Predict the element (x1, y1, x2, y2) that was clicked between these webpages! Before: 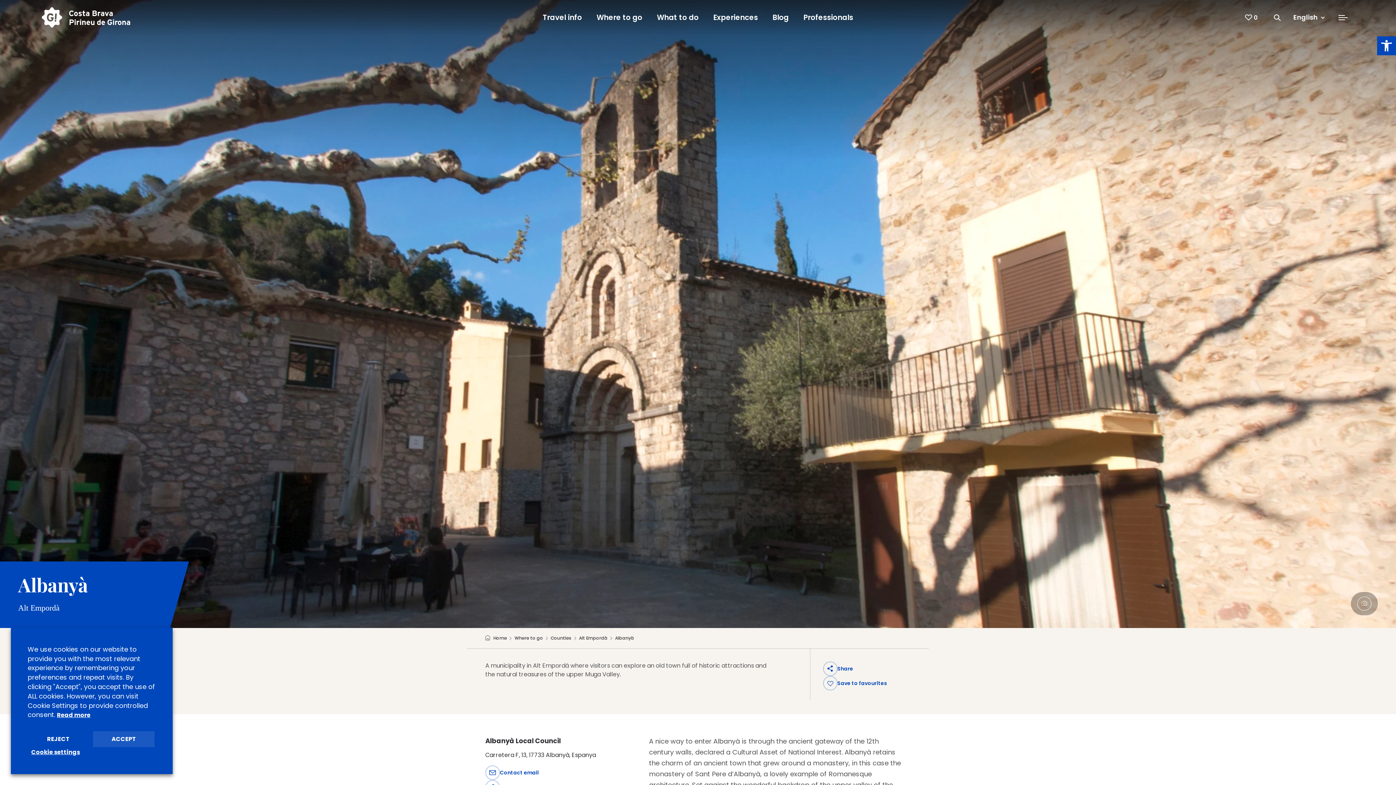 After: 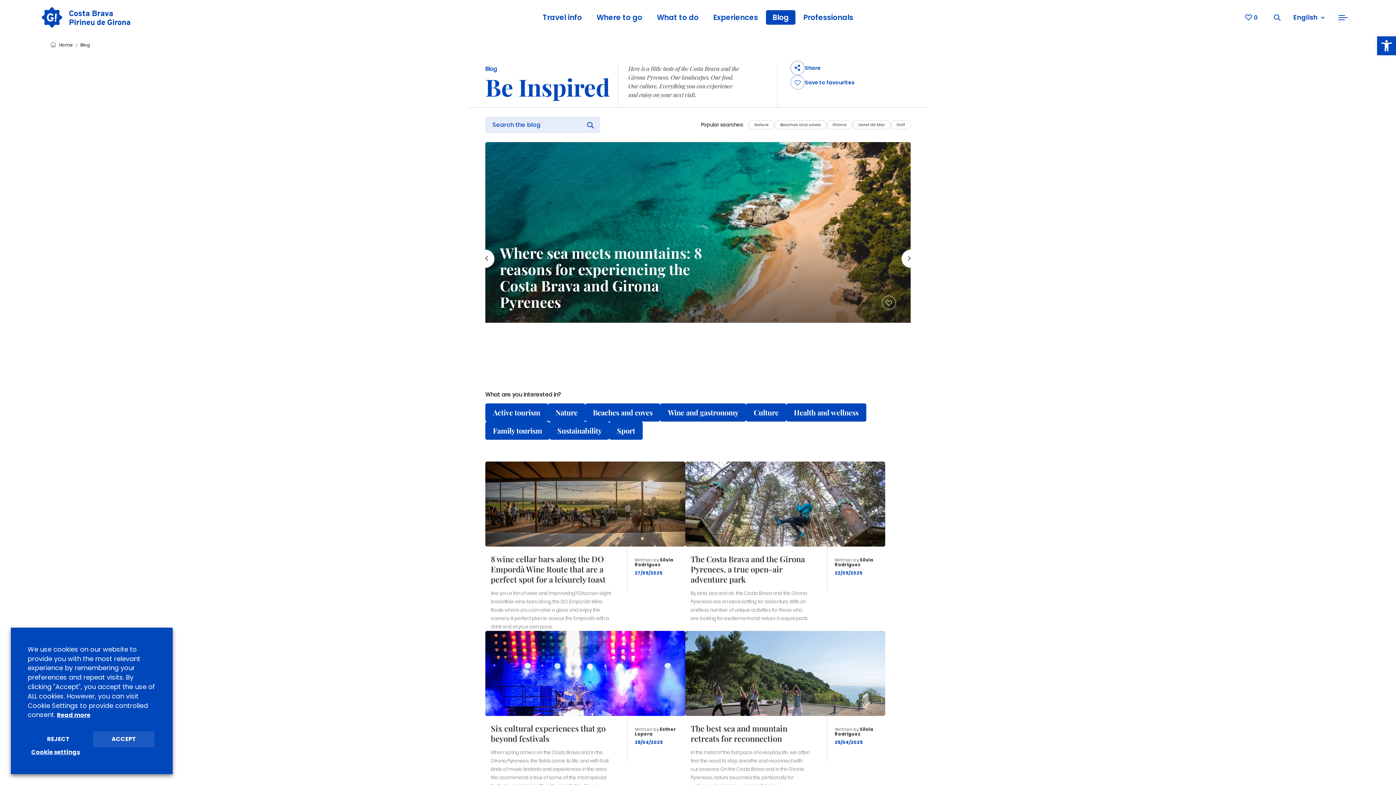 Action: bbox: (766, 10, 795, 24) label: Blog